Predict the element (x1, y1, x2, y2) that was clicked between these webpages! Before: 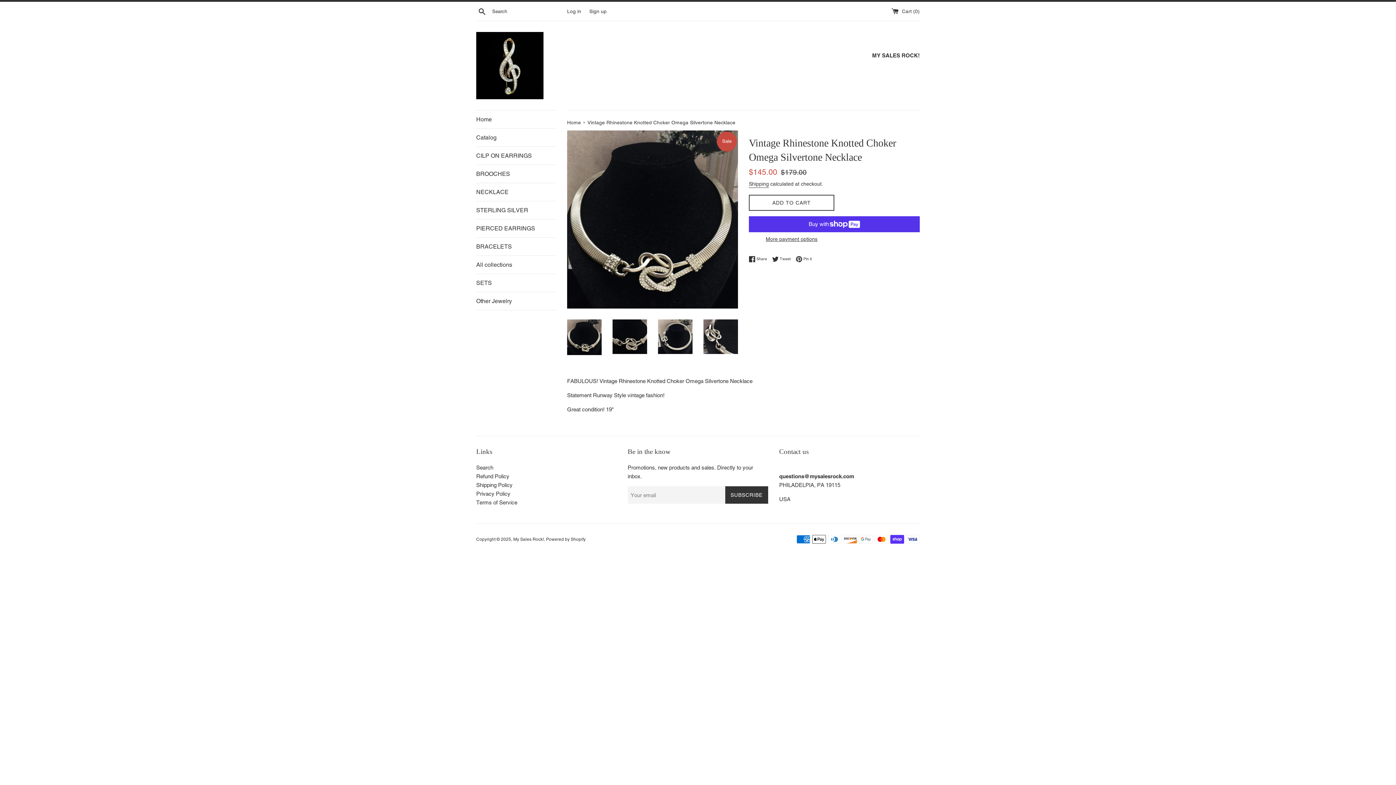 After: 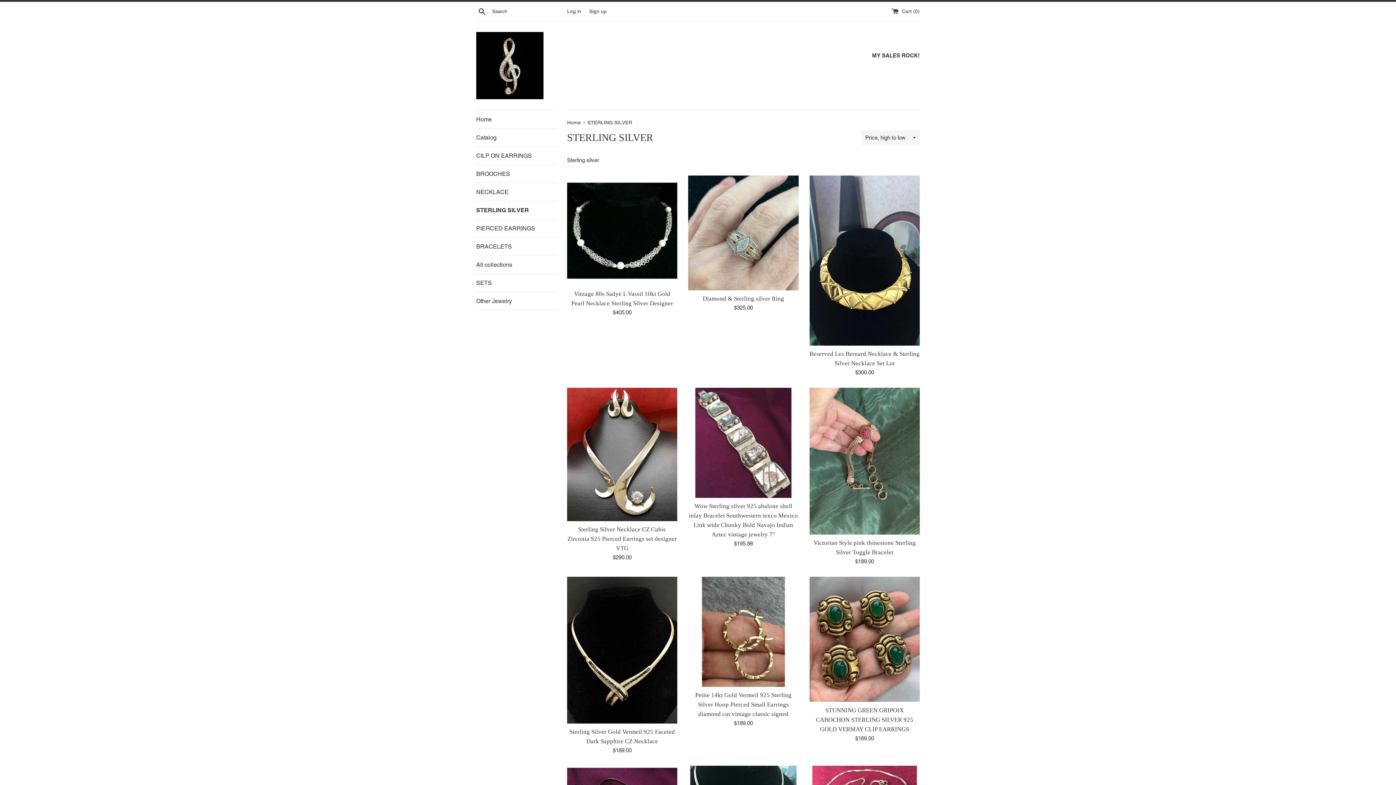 Action: label: STERLING SILVER bbox: (476, 201, 556, 219)